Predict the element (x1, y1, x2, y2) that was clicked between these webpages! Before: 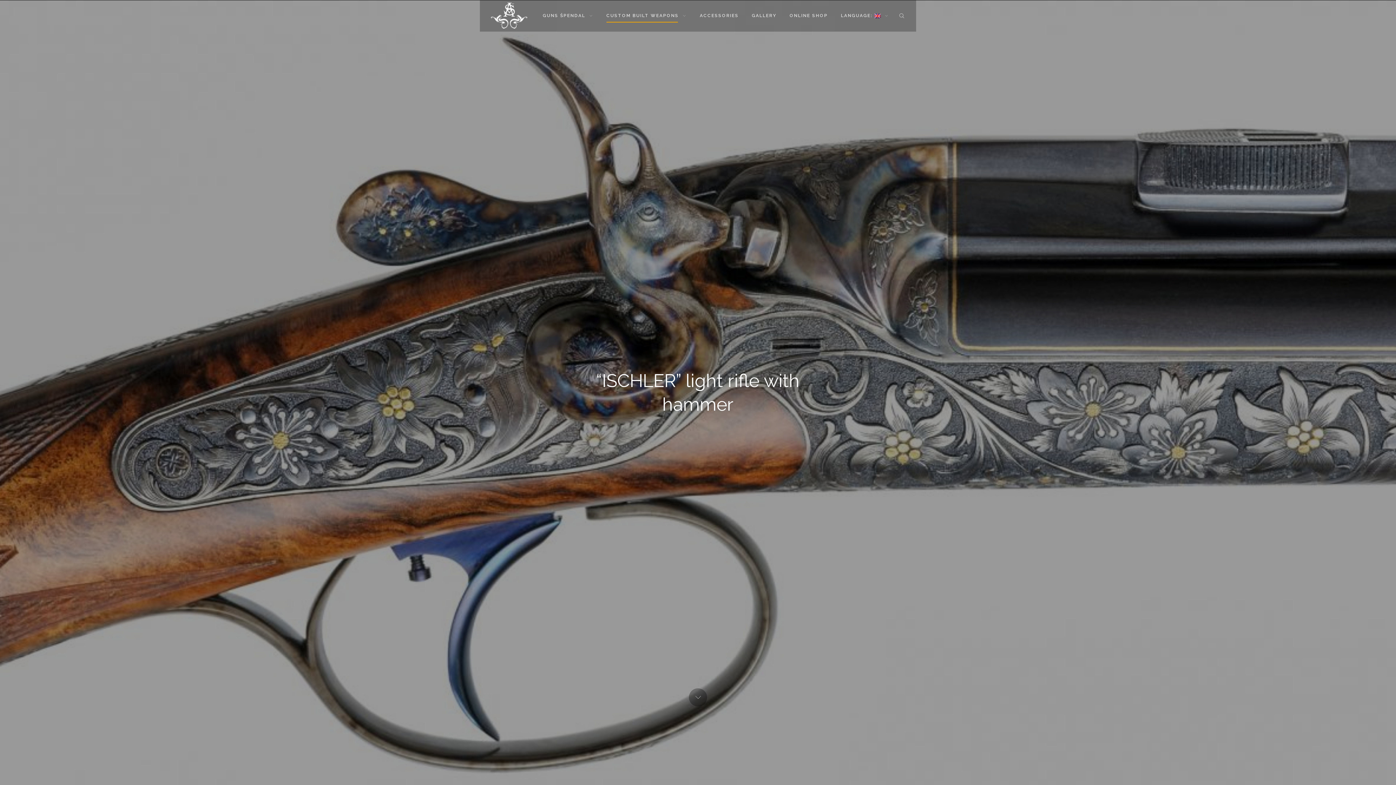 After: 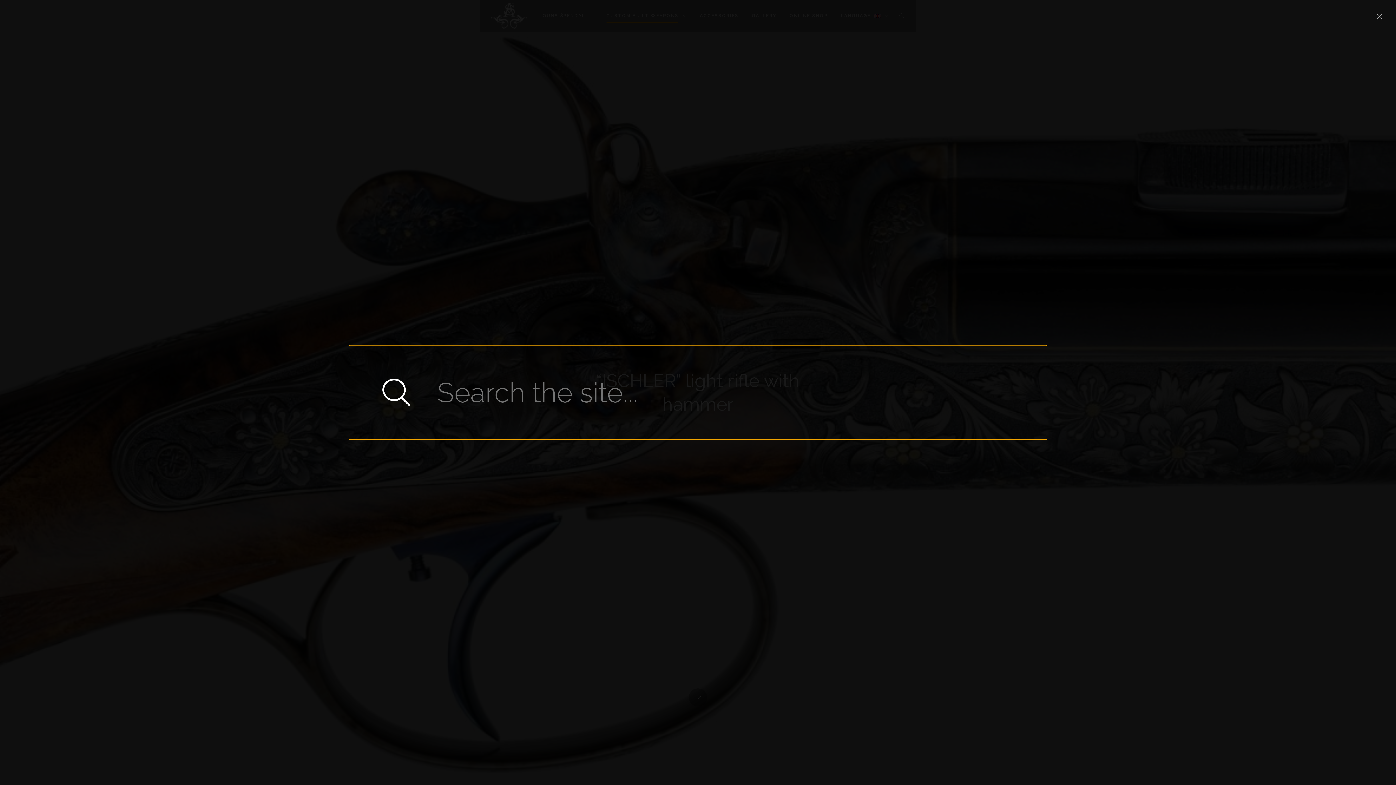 Action: label: Search the site... bbox: (899, 8, 904, 22)